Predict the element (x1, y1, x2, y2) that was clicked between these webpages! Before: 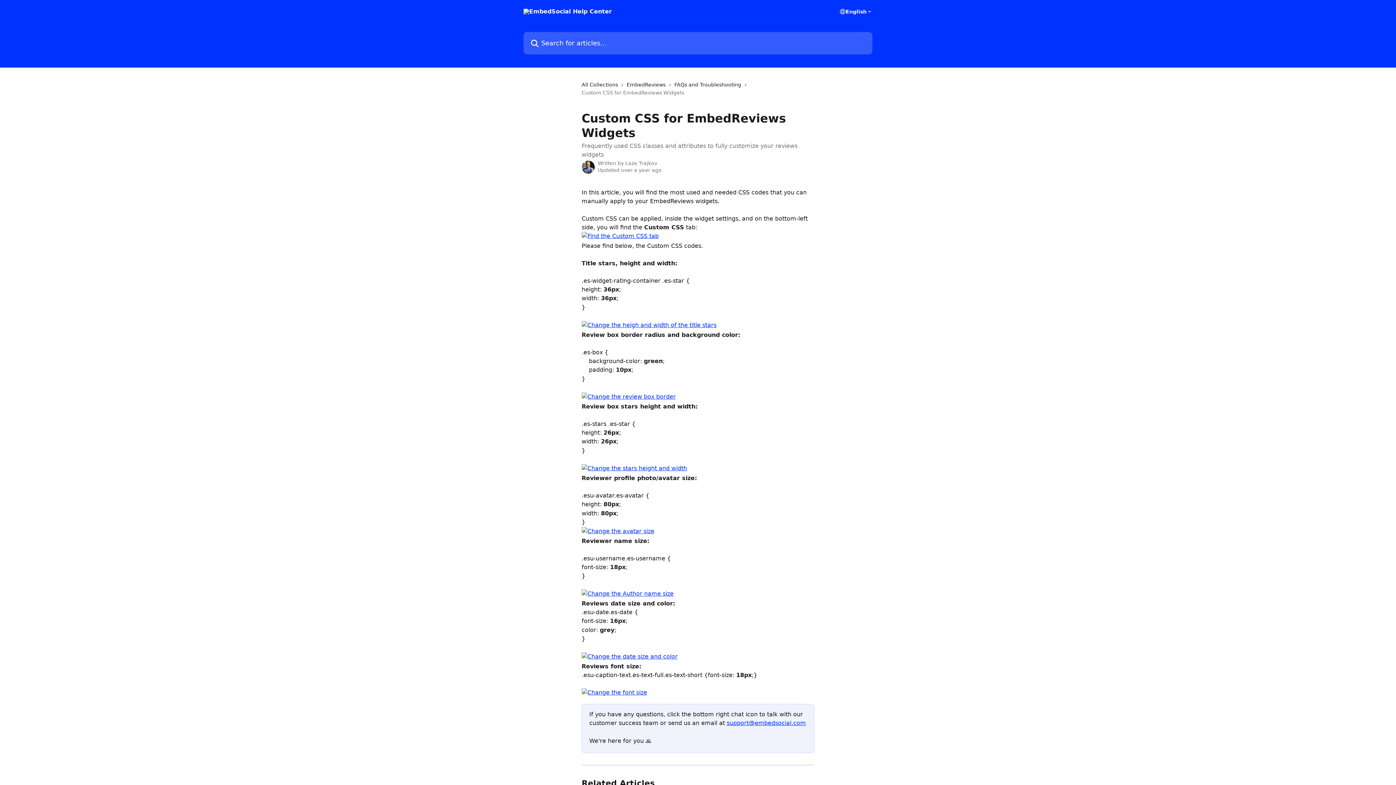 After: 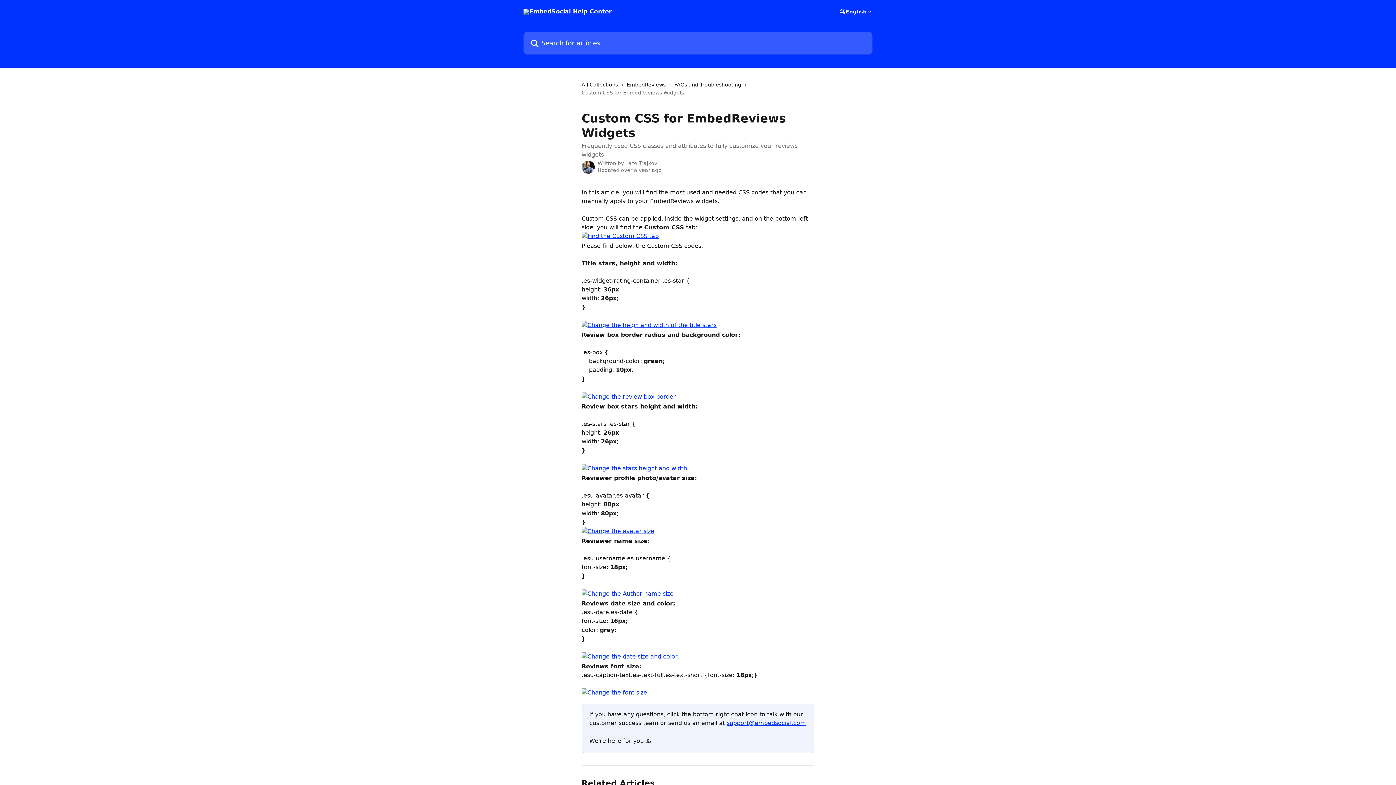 Action: bbox: (581, 689, 647, 696)